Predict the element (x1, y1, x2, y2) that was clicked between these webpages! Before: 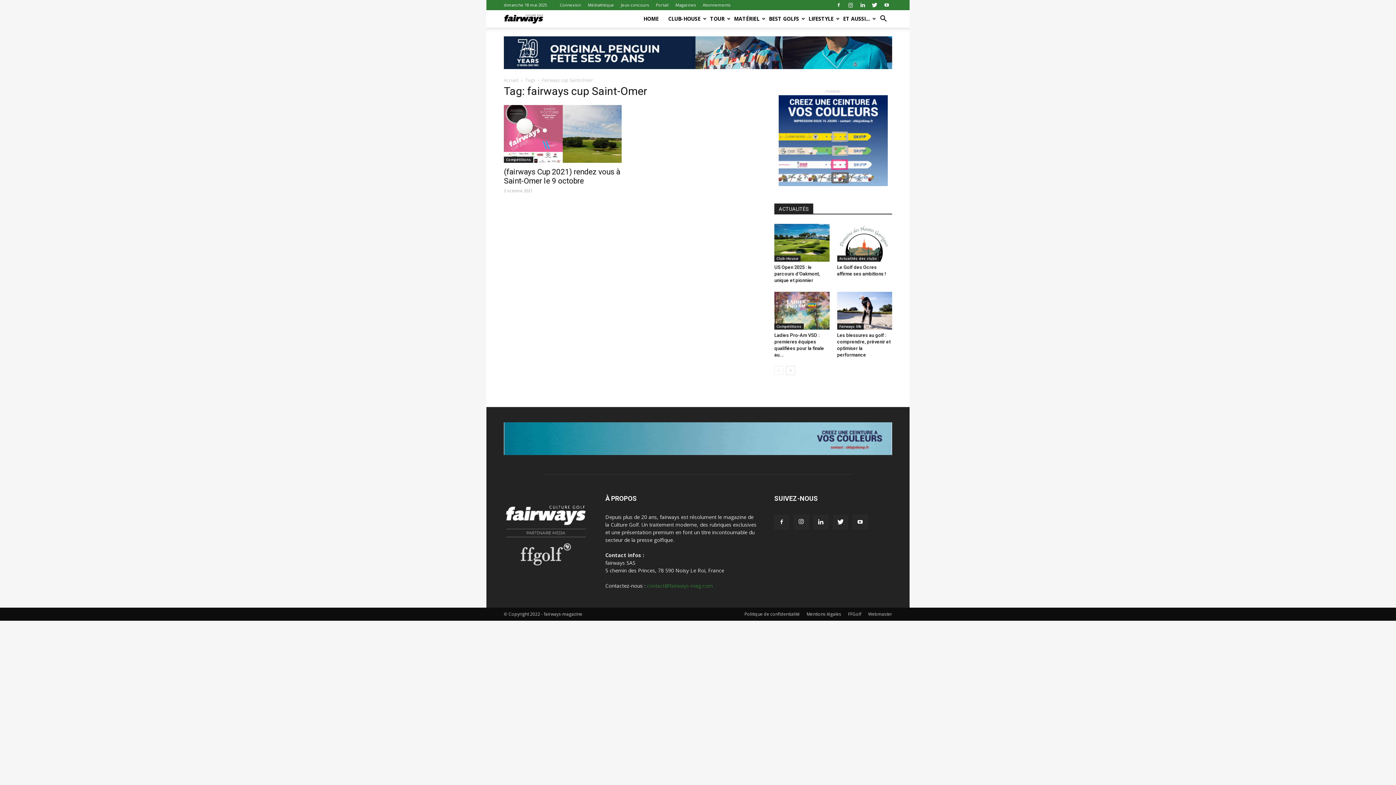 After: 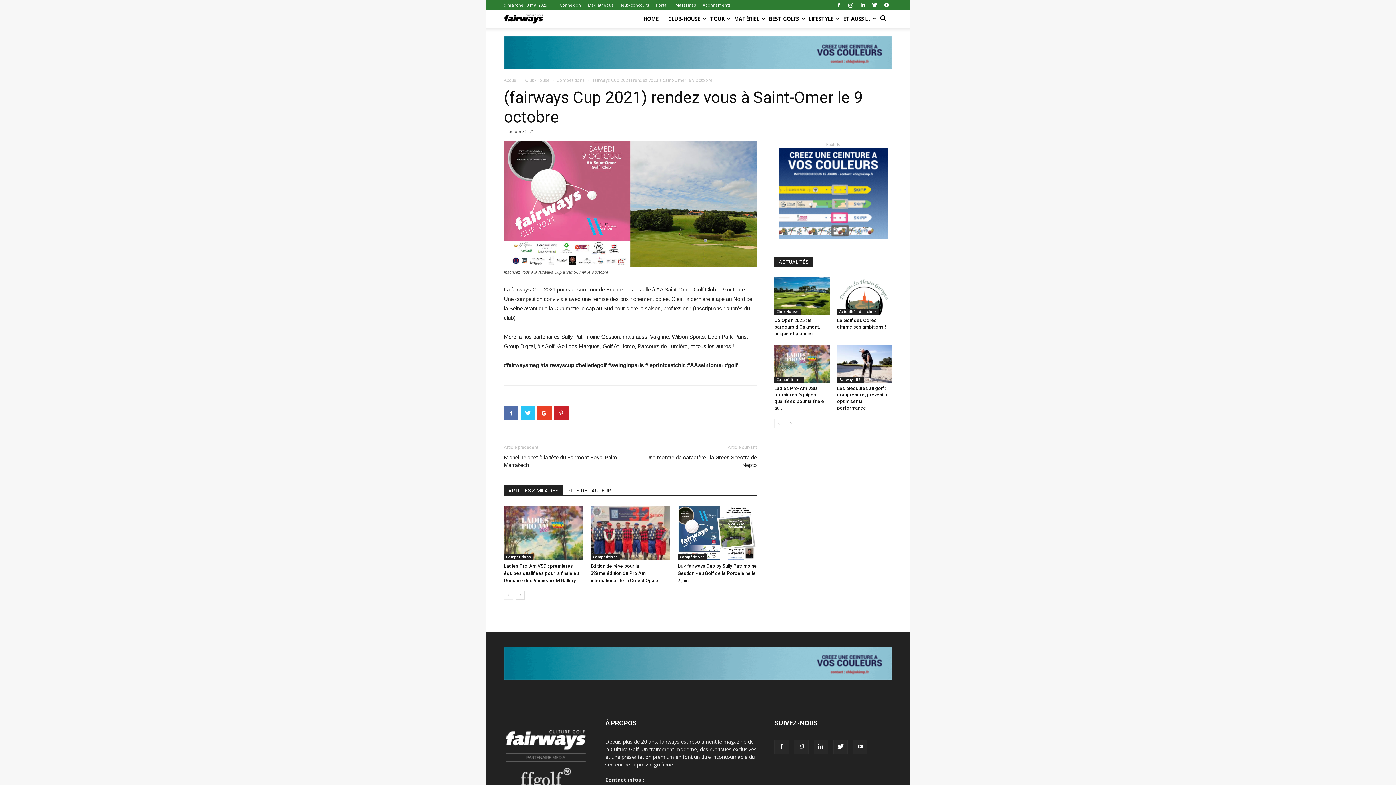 Action: label: (fairways Cup 2021) rendez vous à Saint-Omer le 9 octobre bbox: (504, 167, 620, 185)